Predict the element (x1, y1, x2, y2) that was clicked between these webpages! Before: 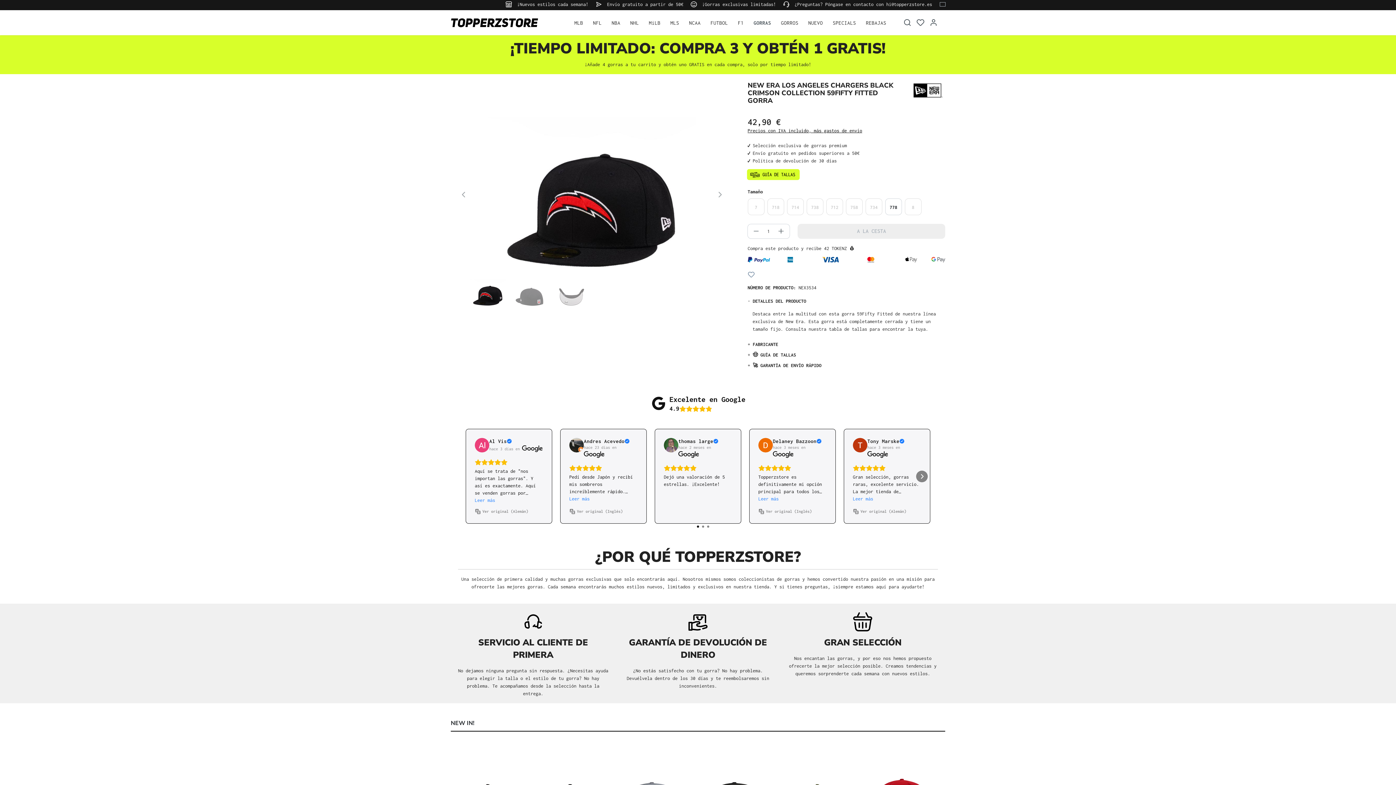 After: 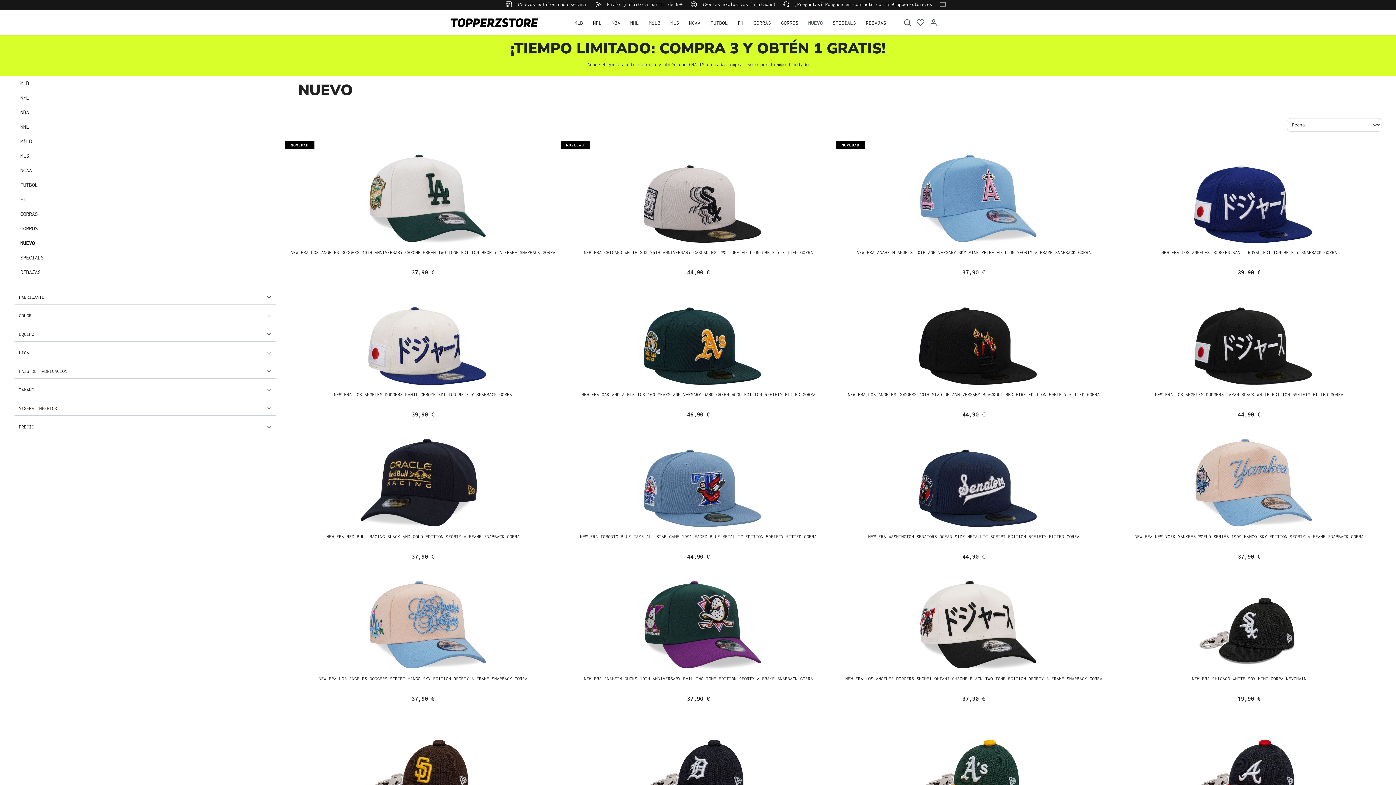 Action: bbox: (808, 15, 823, 29) label: NUEVO